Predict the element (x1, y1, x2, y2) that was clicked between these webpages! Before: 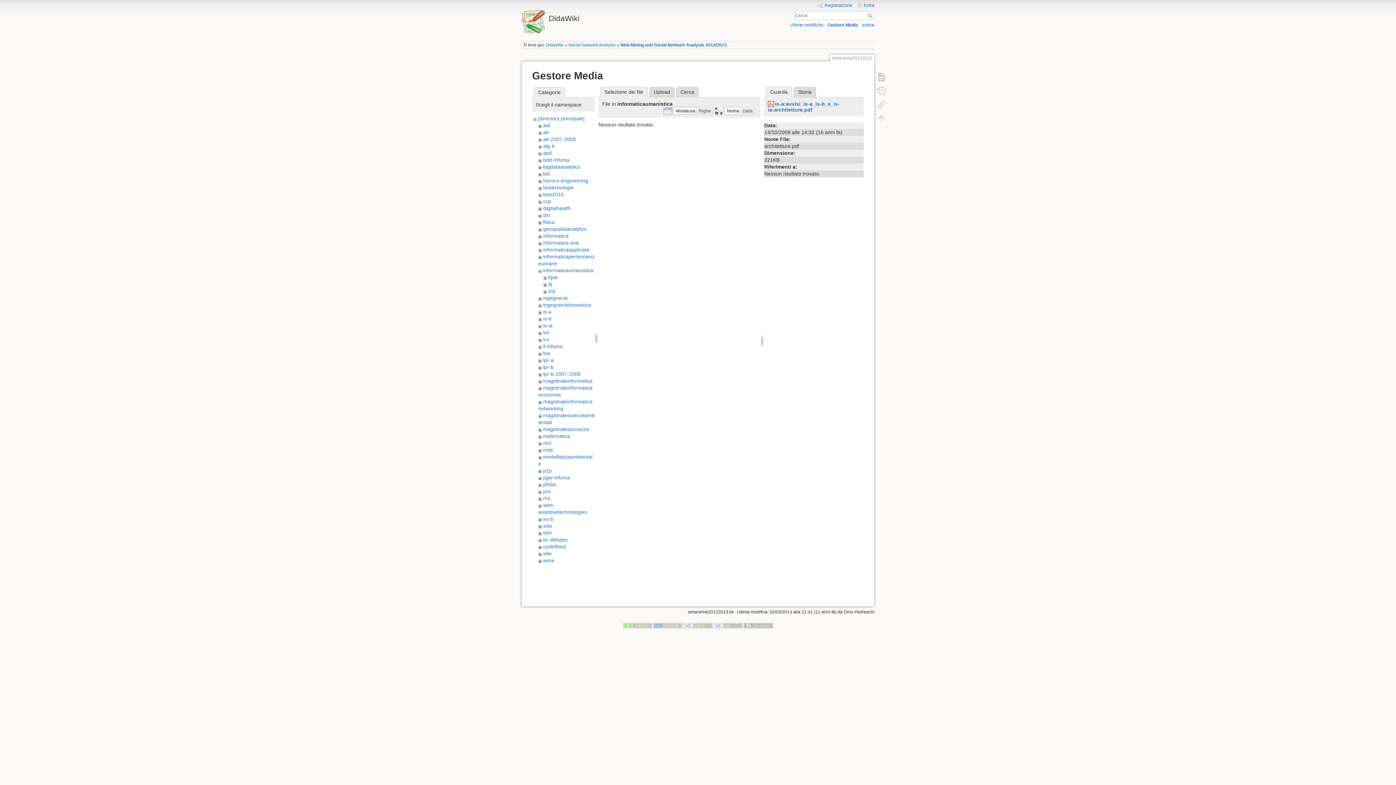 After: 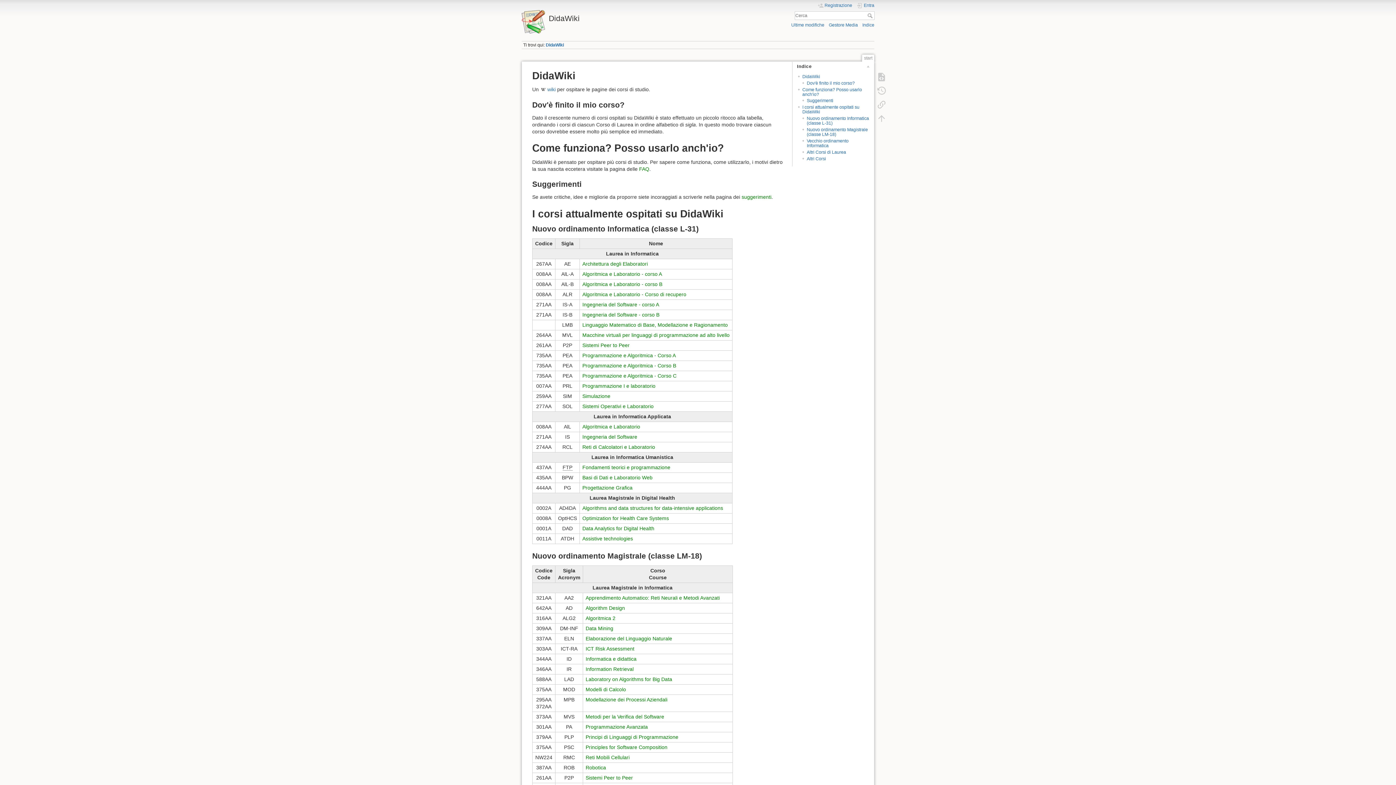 Action: bbox: (545, 42, 563, 47) label: DidaWiki